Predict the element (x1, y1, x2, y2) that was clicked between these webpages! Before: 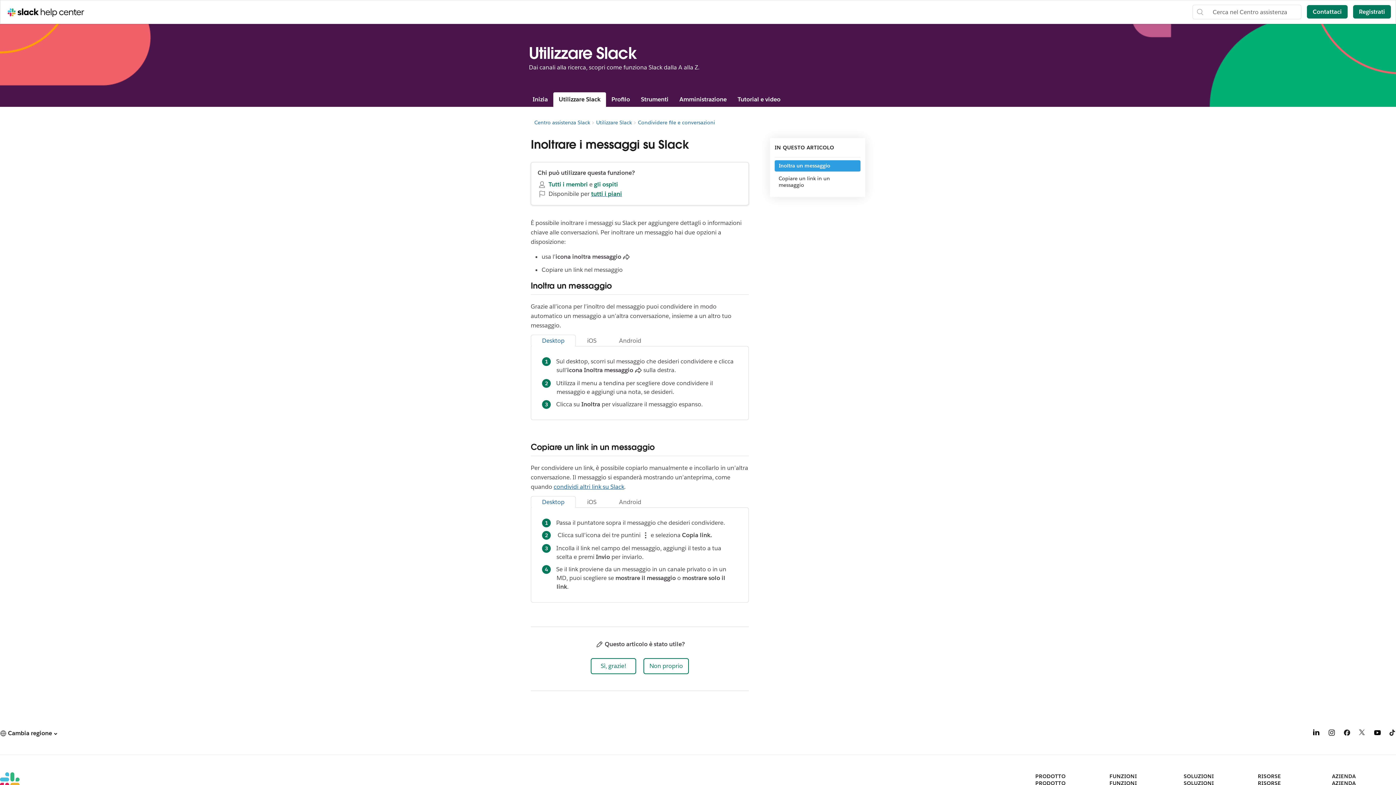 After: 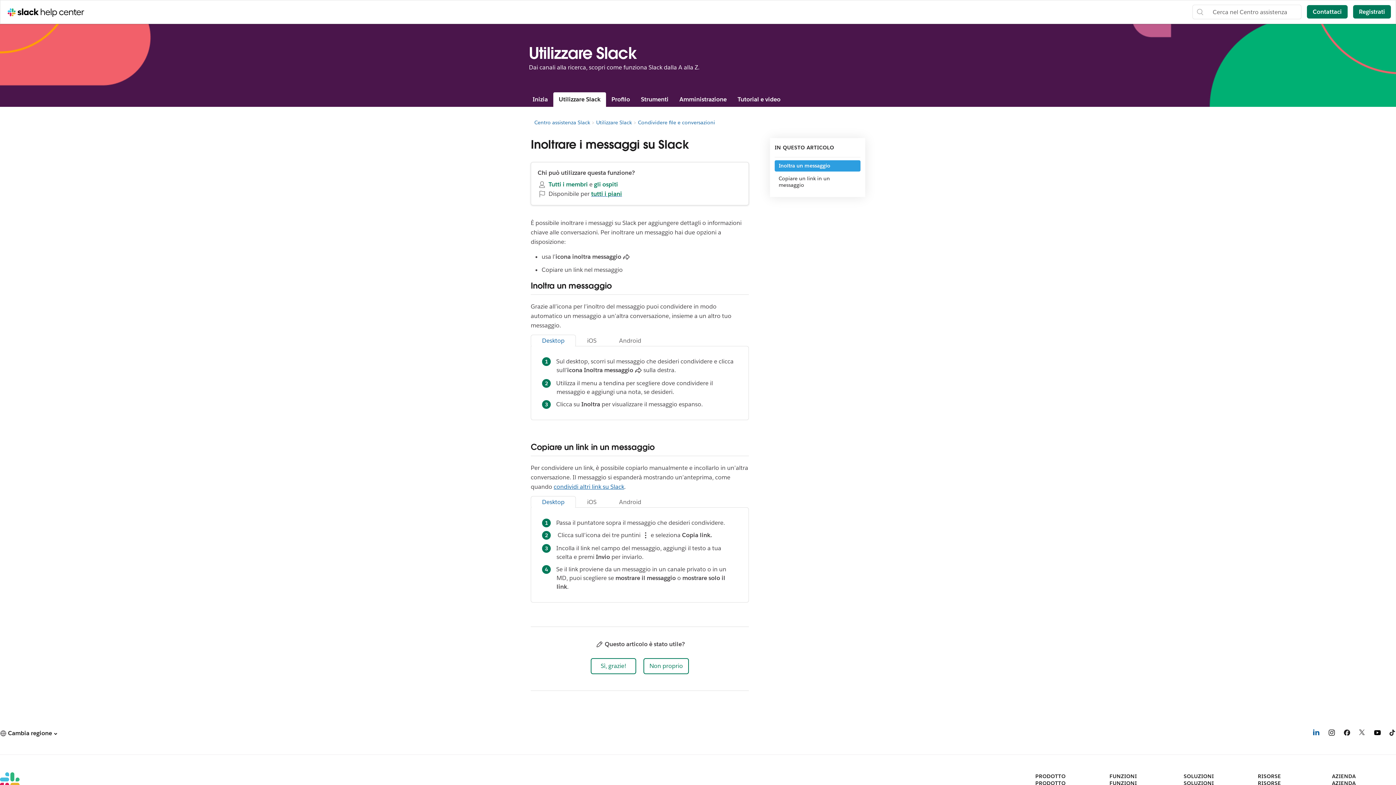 Action: bbox: (1313, 730, 1320, 738) label: LinkedIn